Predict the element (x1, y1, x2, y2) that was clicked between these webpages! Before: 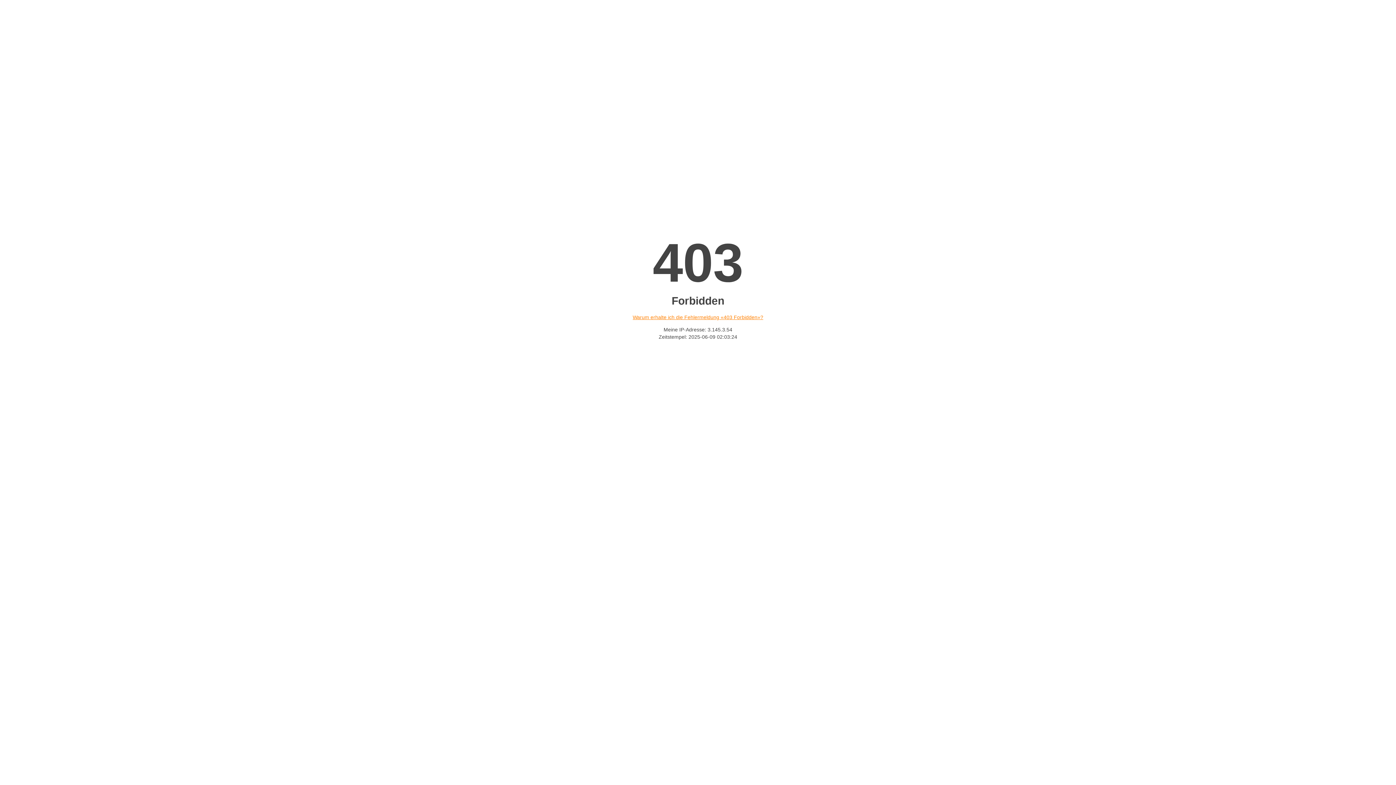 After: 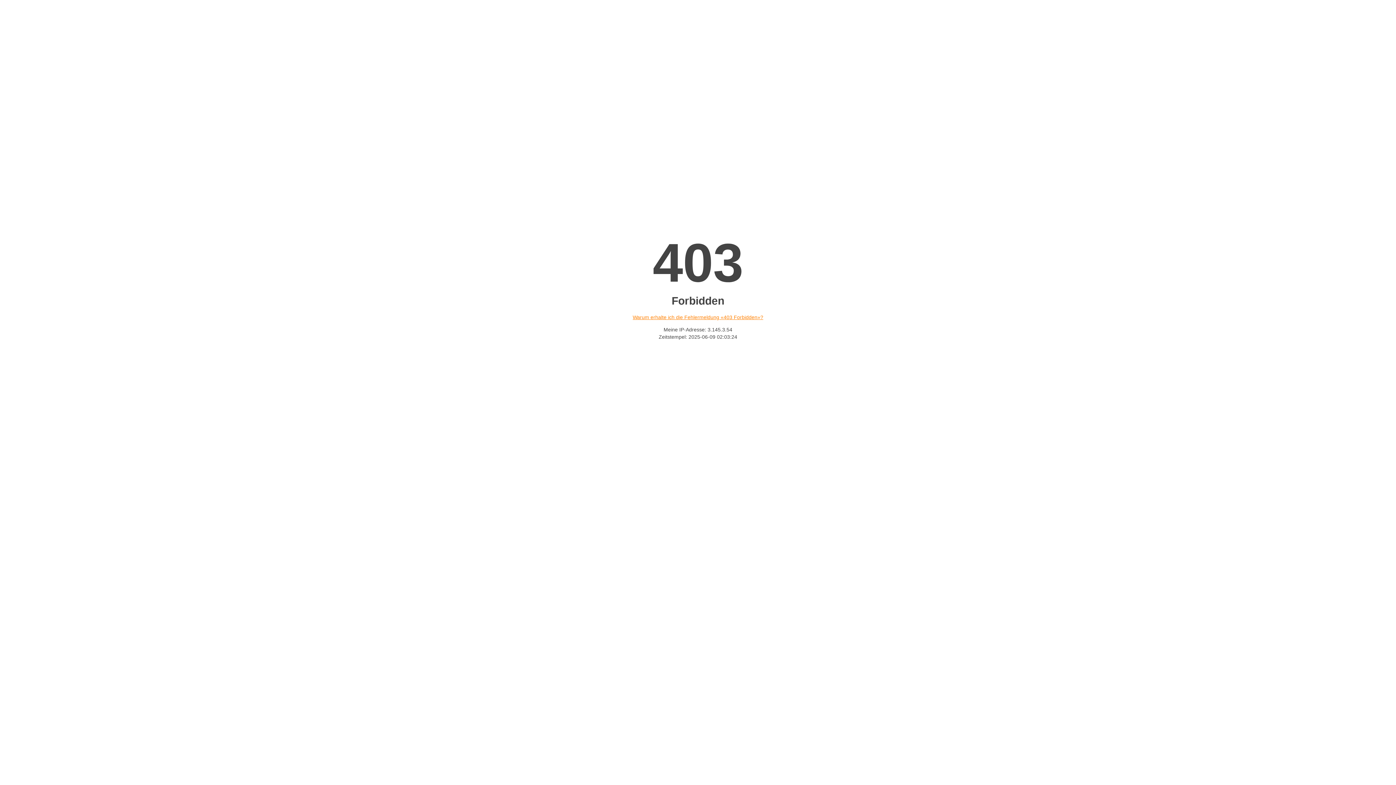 Action: bbox: (632, 314, 763, 320) label: Warum erhalte ich die Fehlermeldung «403 Forbidden»?